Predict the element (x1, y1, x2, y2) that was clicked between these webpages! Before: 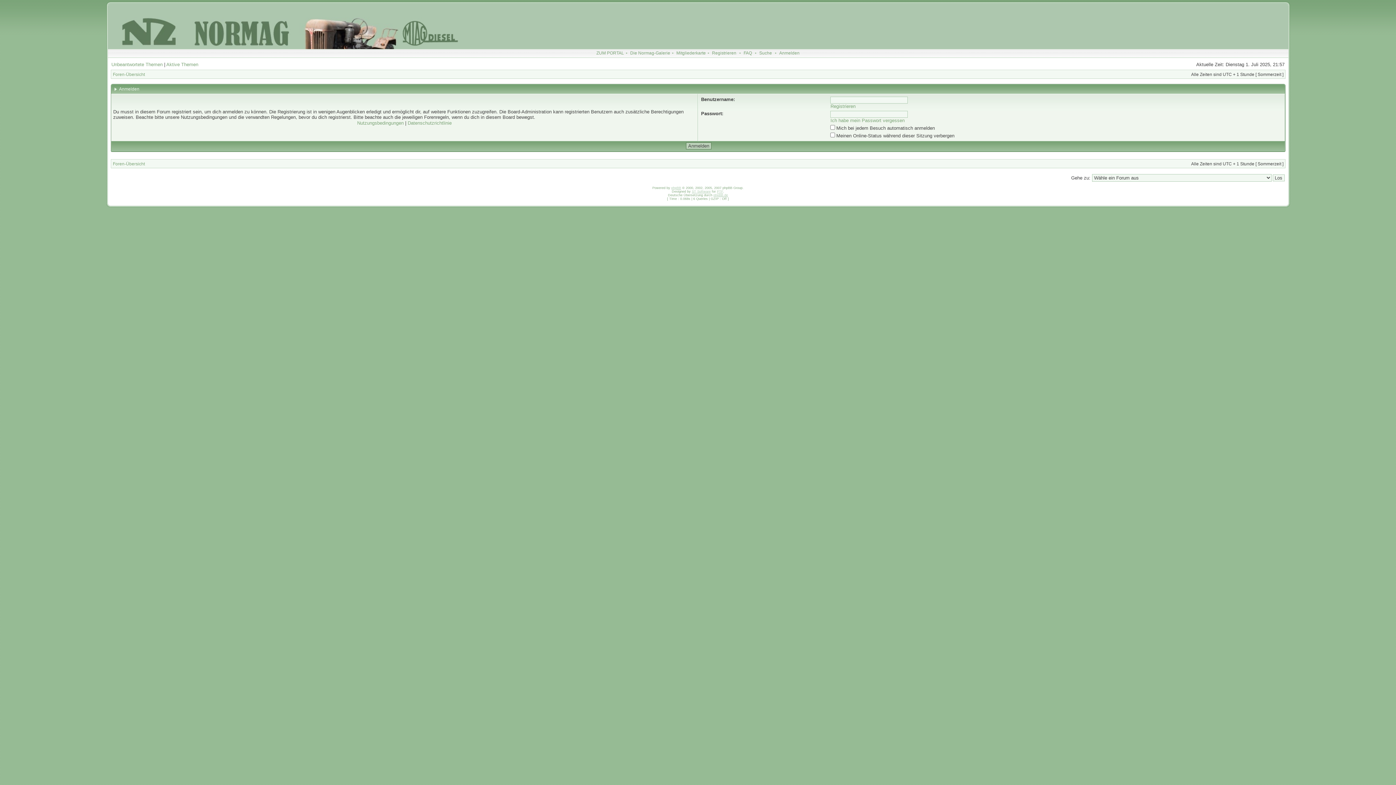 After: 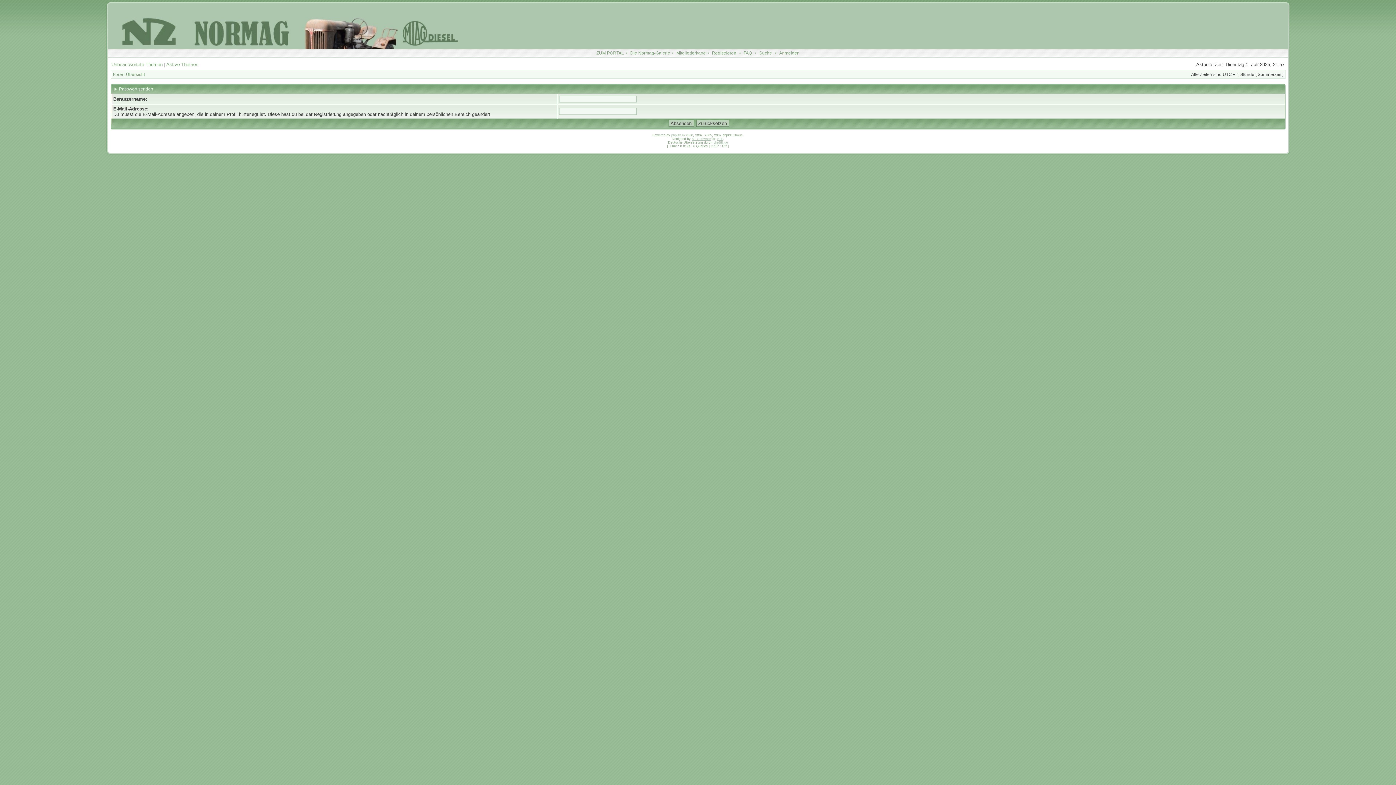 Action: bbox: (830, 117, 904, 123) label: Ich habe mein Passwort vergessen